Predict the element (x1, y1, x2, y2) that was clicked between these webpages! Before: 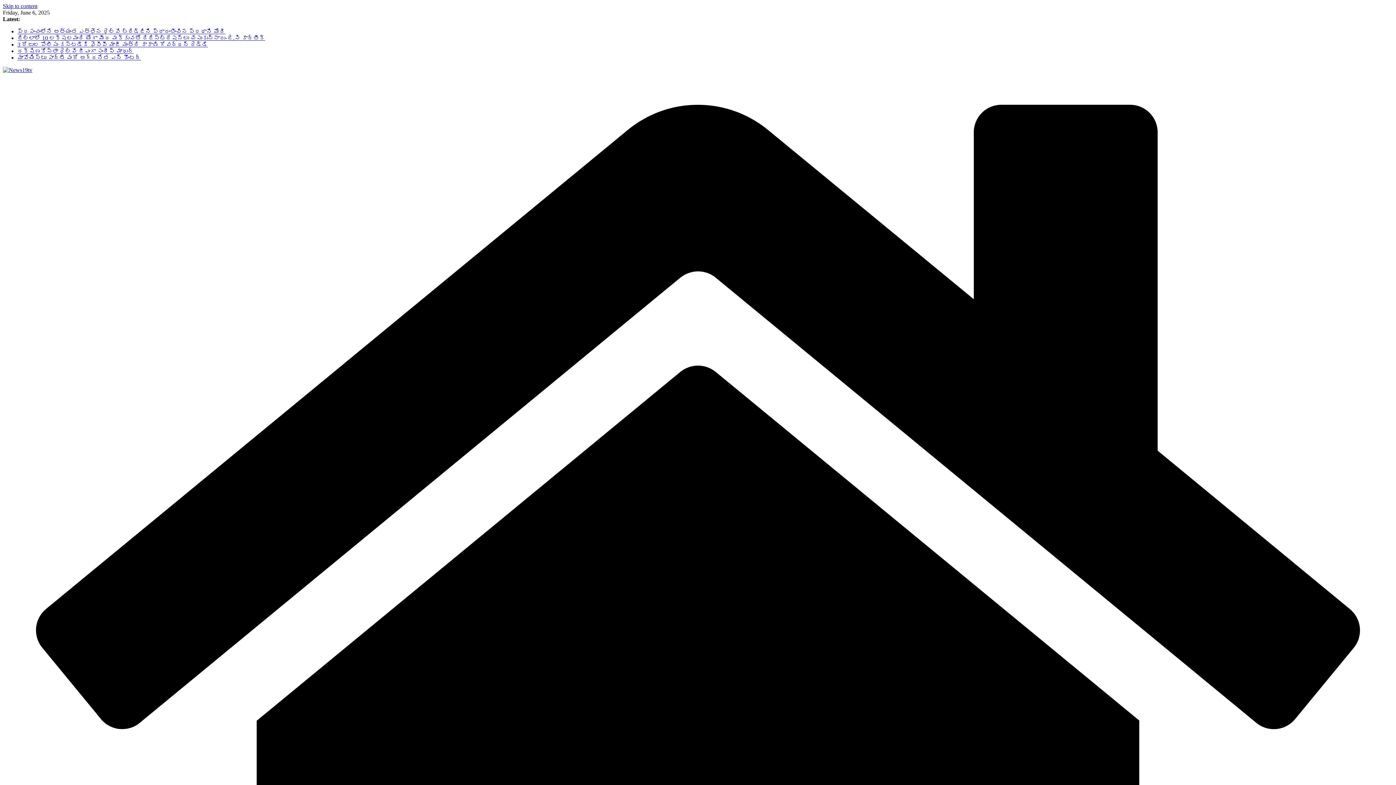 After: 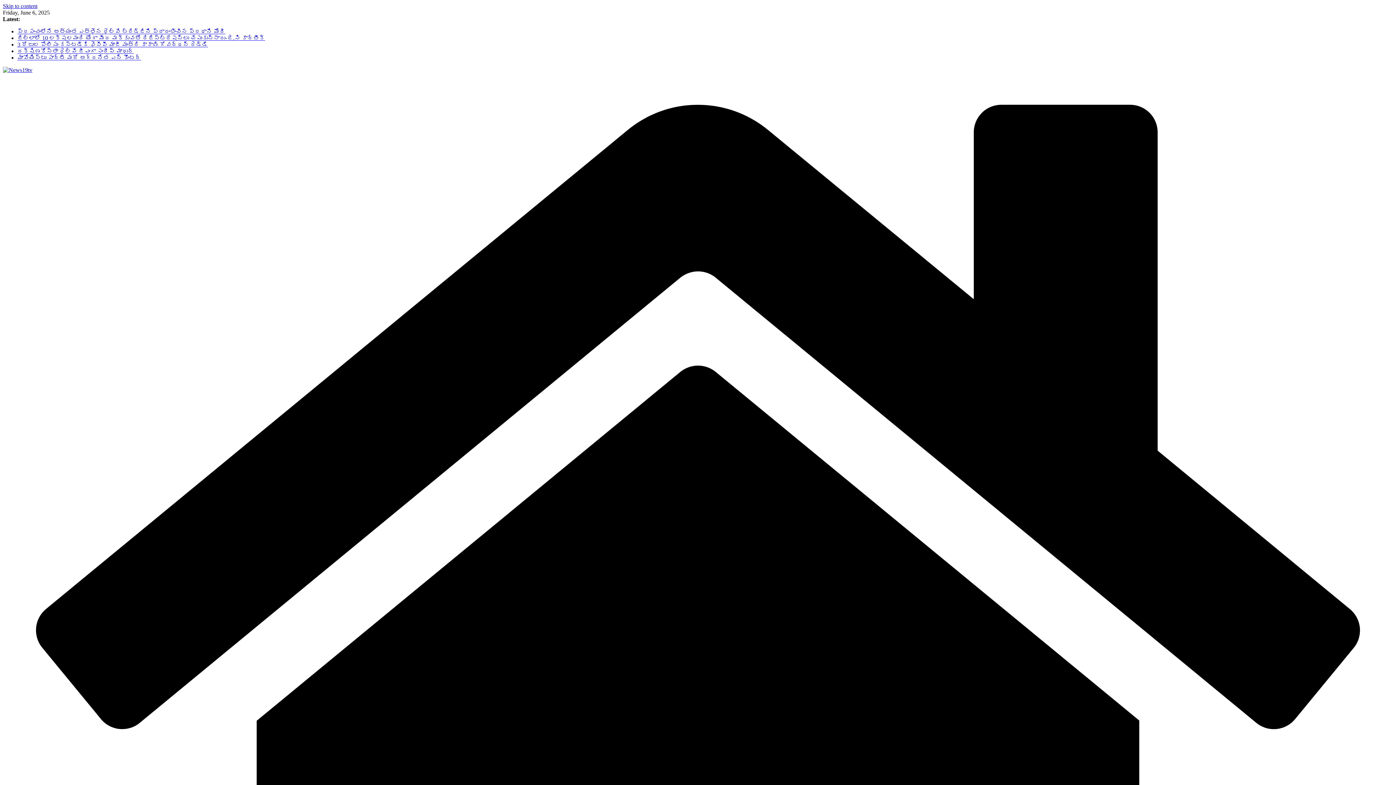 Action: bbox: (17, 28, 225, 34) label: ప్రపంచంలోనే అత్యంత ఎత్తైన రైల్వే బ్రిడ్జిని ప్రారంభించిన ప్రధాని మోదీ